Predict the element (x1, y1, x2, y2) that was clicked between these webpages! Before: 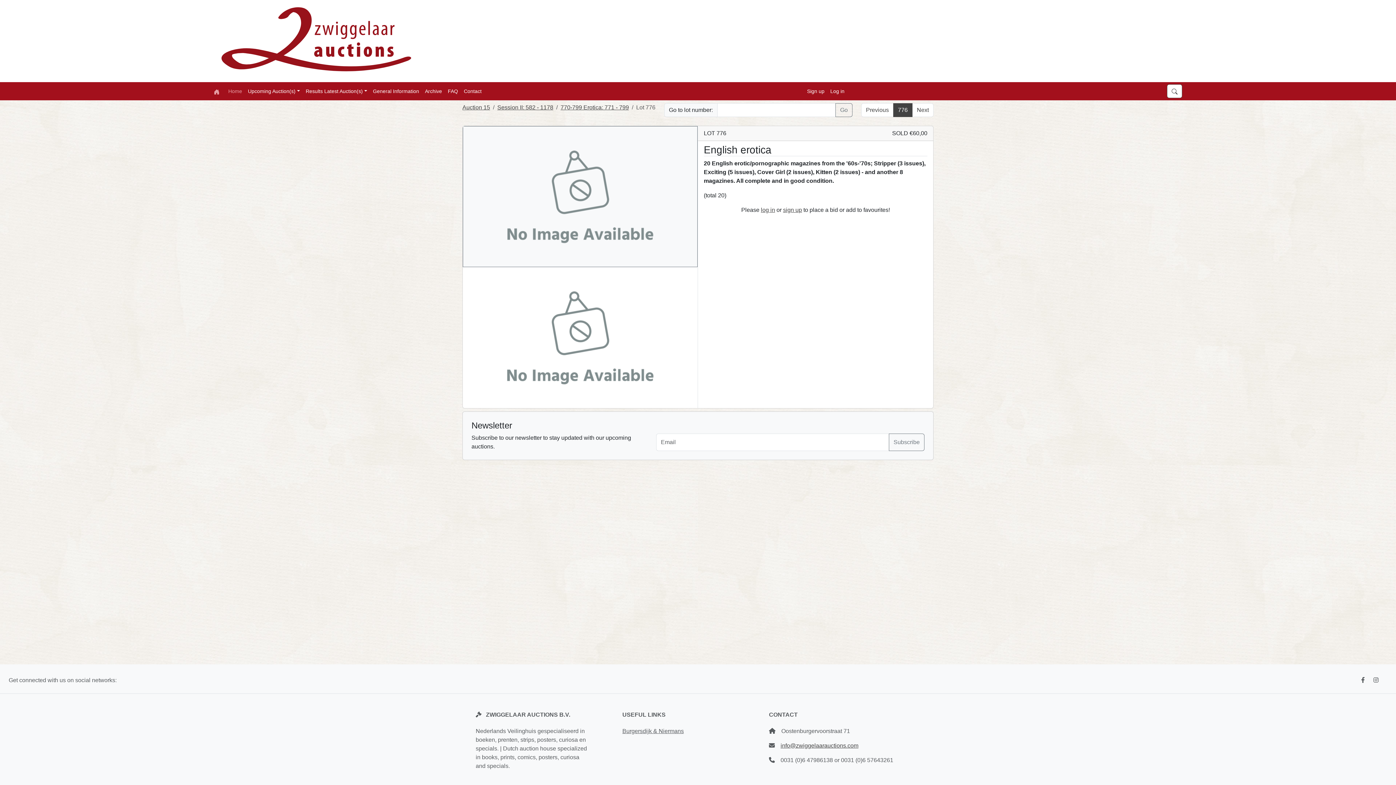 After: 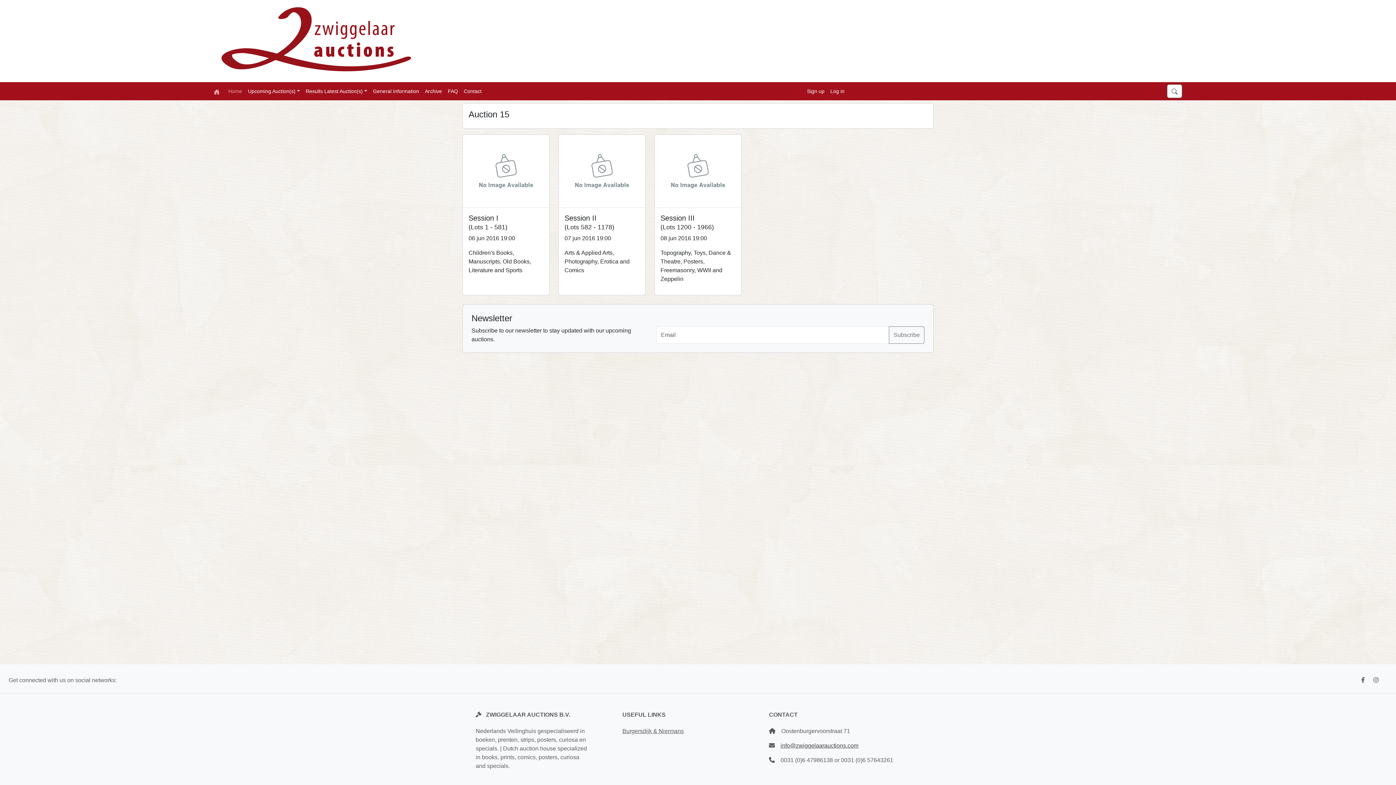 Action: label: Auction 15 bbox: (462, 104, 490, 110)